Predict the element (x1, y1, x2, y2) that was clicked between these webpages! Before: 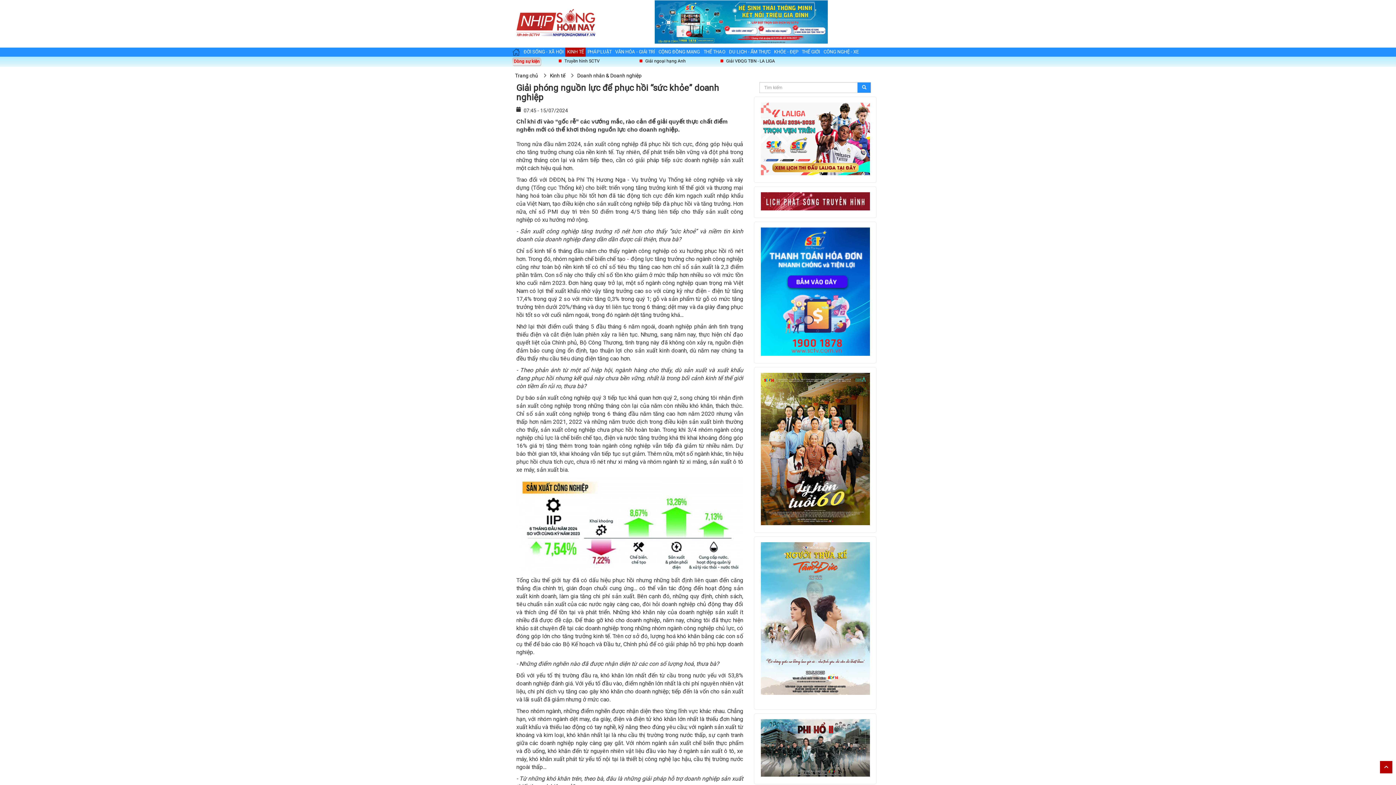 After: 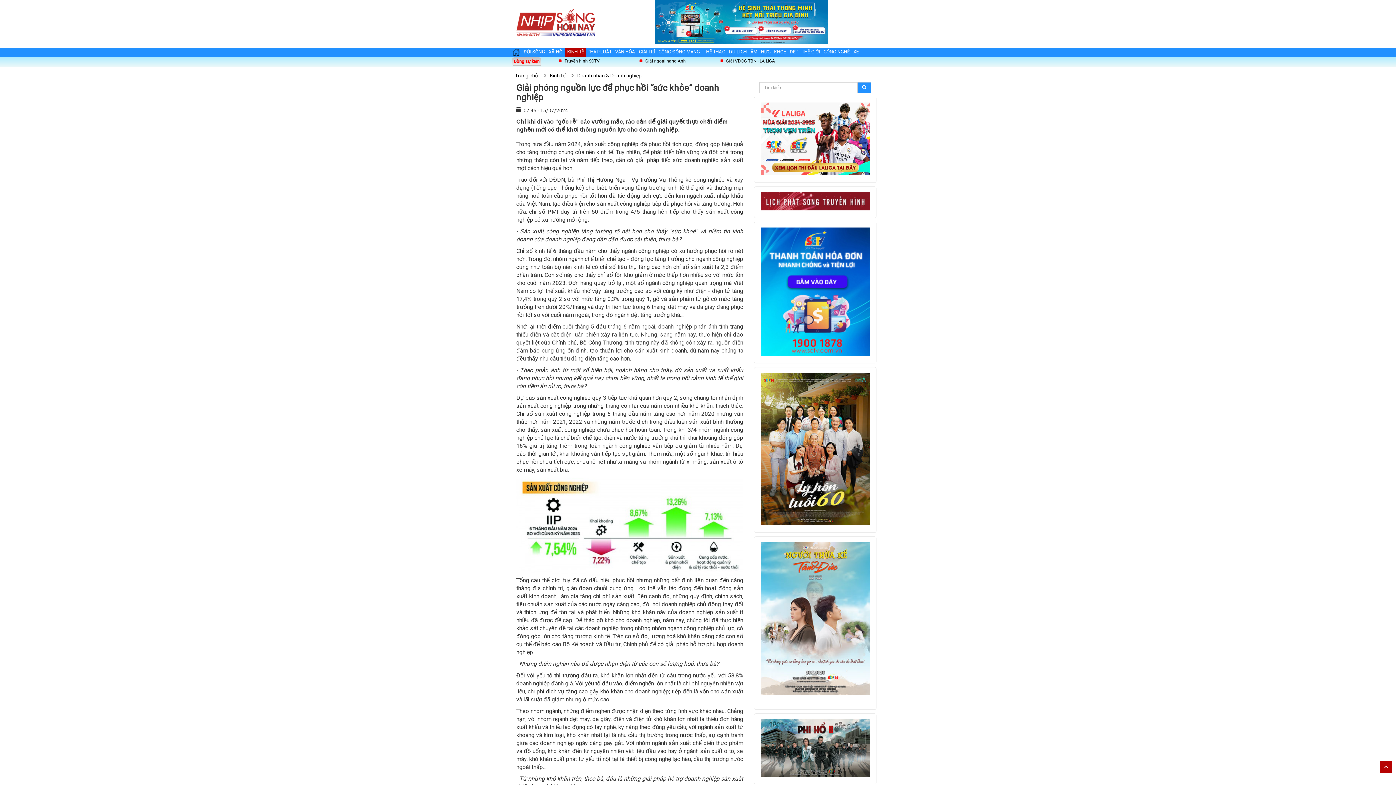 Action: bbox: (761, 720, 870, 726)